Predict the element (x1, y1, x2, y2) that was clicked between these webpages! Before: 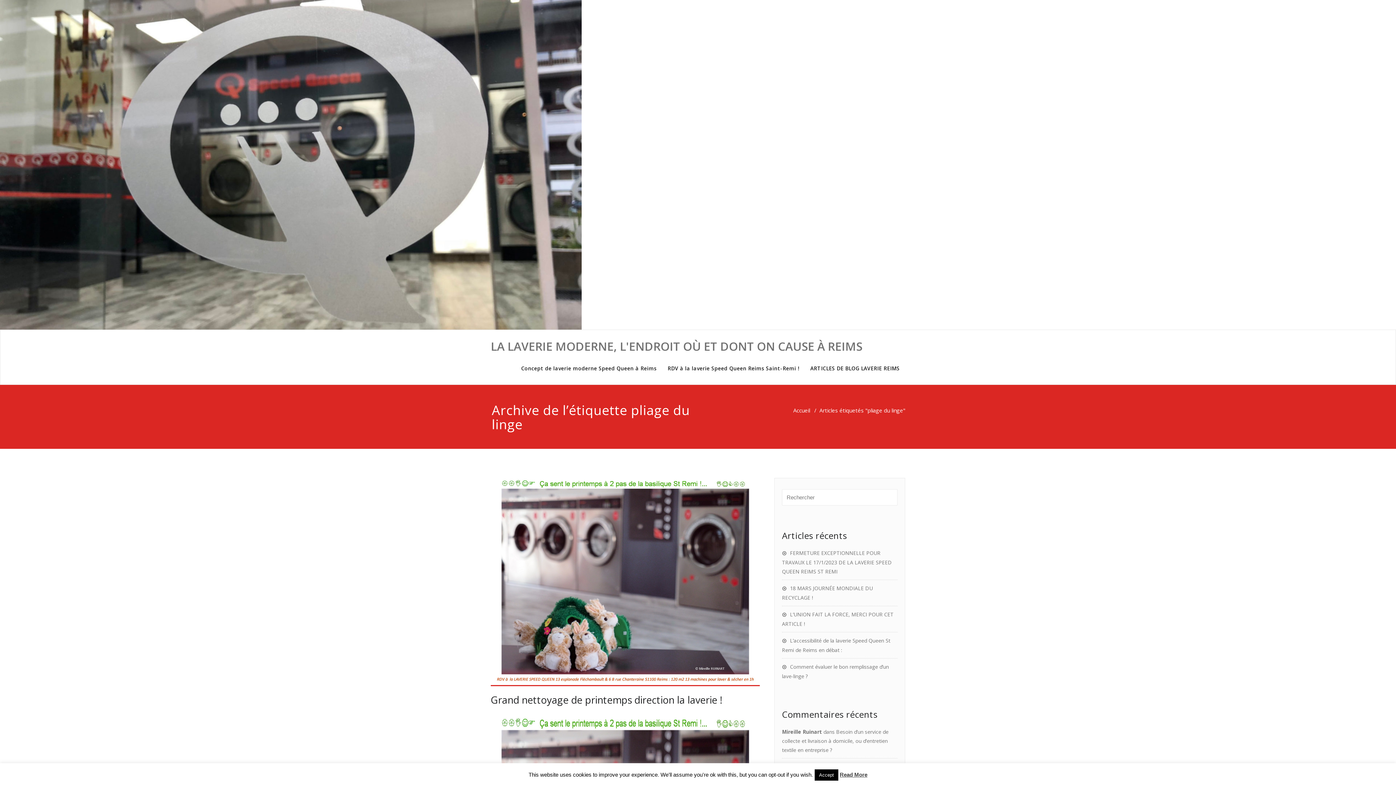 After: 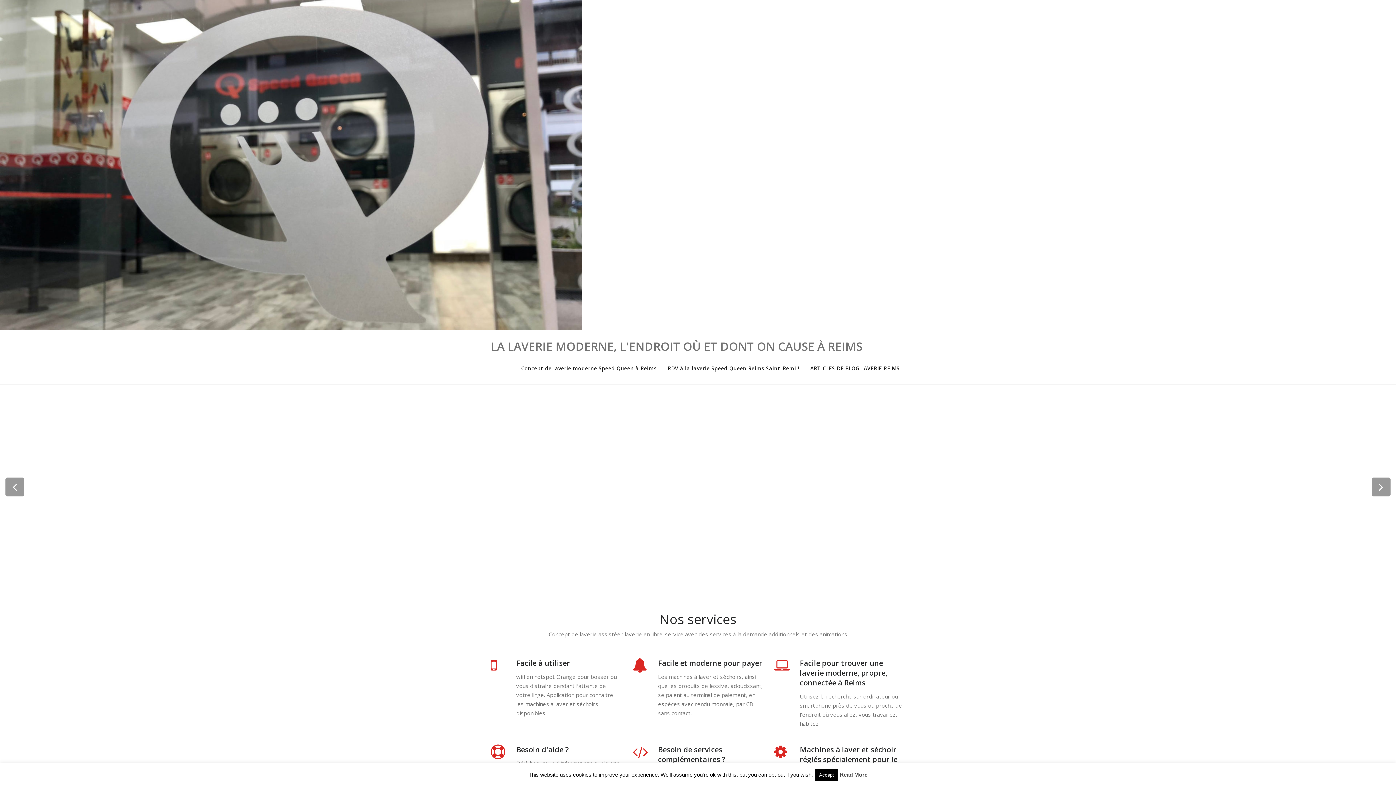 Action: bbox: (490, 335, 862, 357) label: LA LAVERIE MODERNE, L'ENDROIT OÙ ET DONT ON CAUSE À REIMS